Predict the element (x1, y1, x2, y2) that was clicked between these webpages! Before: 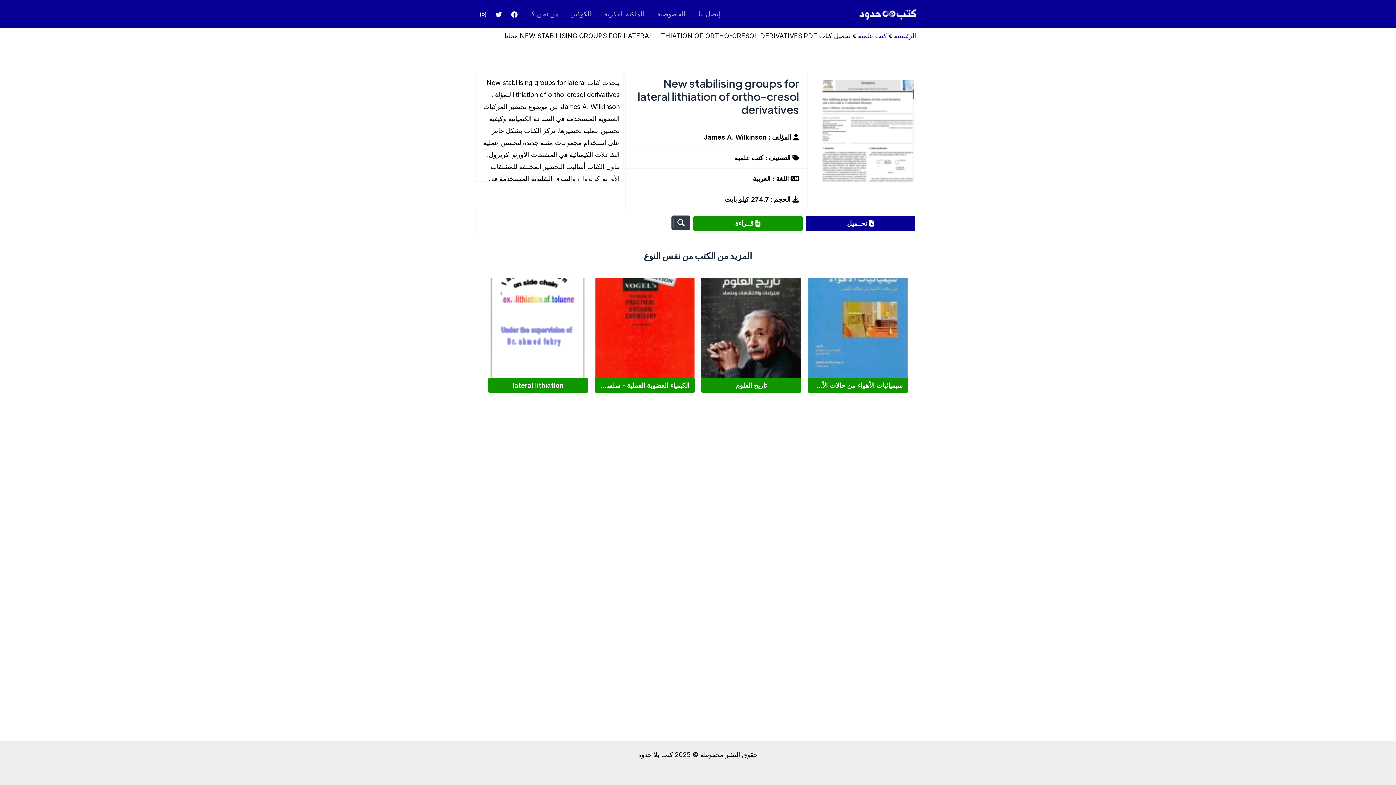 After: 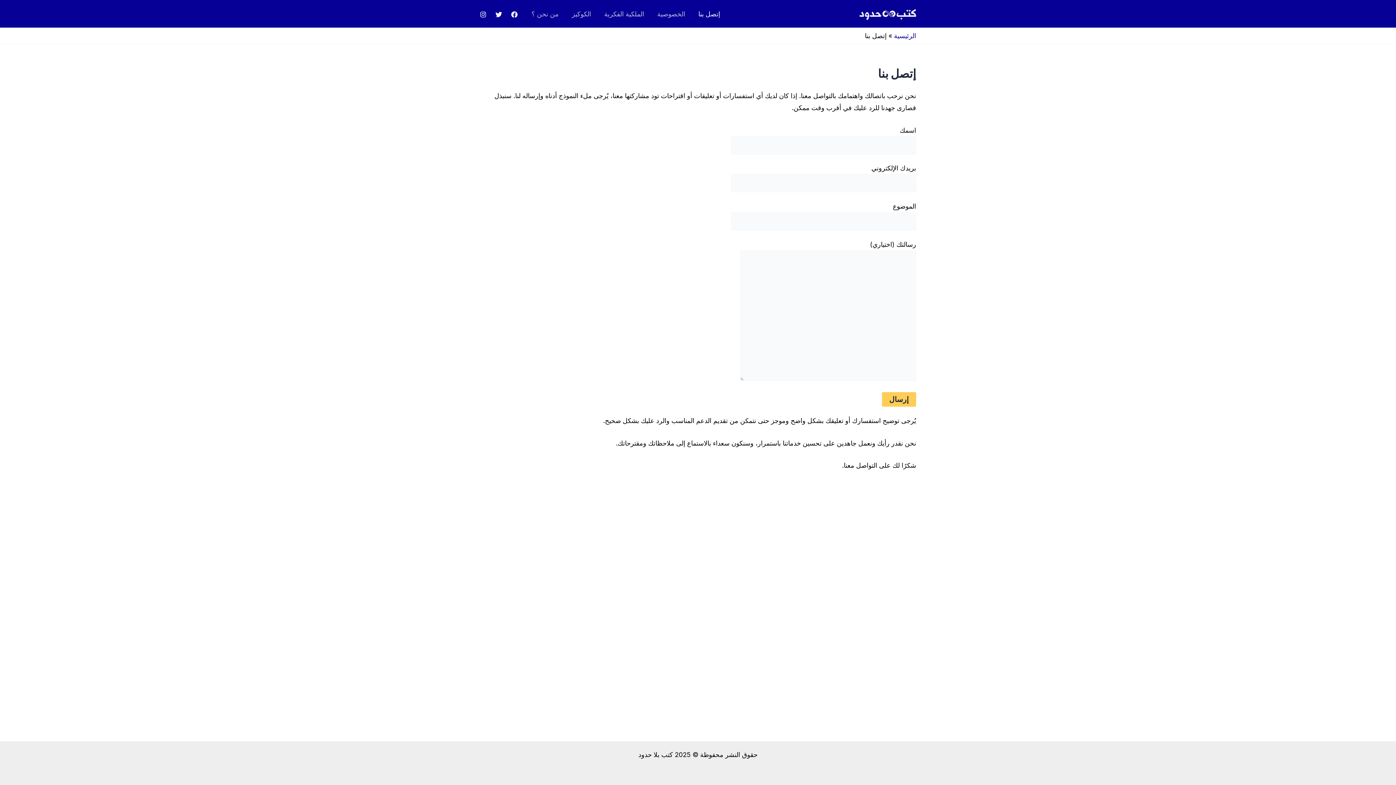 Action: bbox: (692, 8, 726, 19) label: إتصل بنا